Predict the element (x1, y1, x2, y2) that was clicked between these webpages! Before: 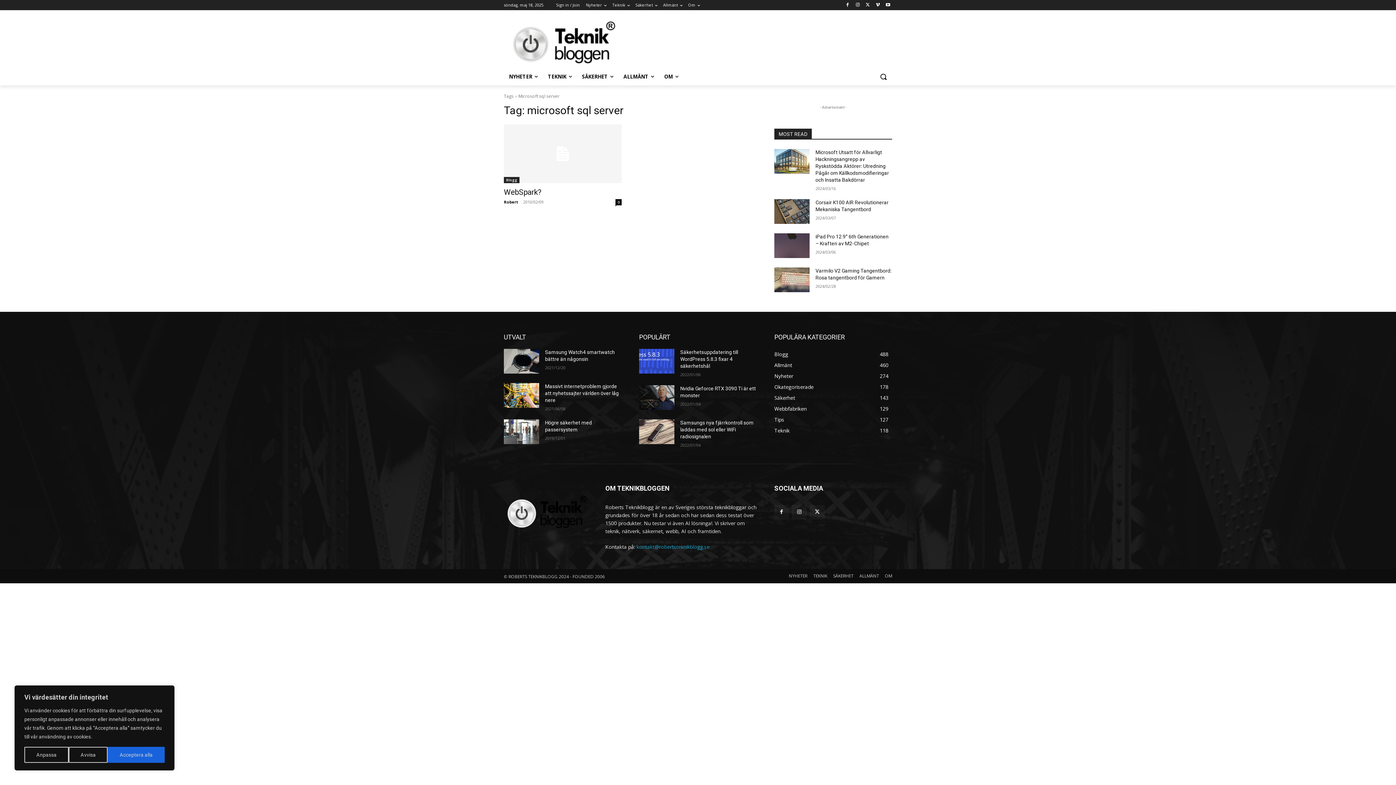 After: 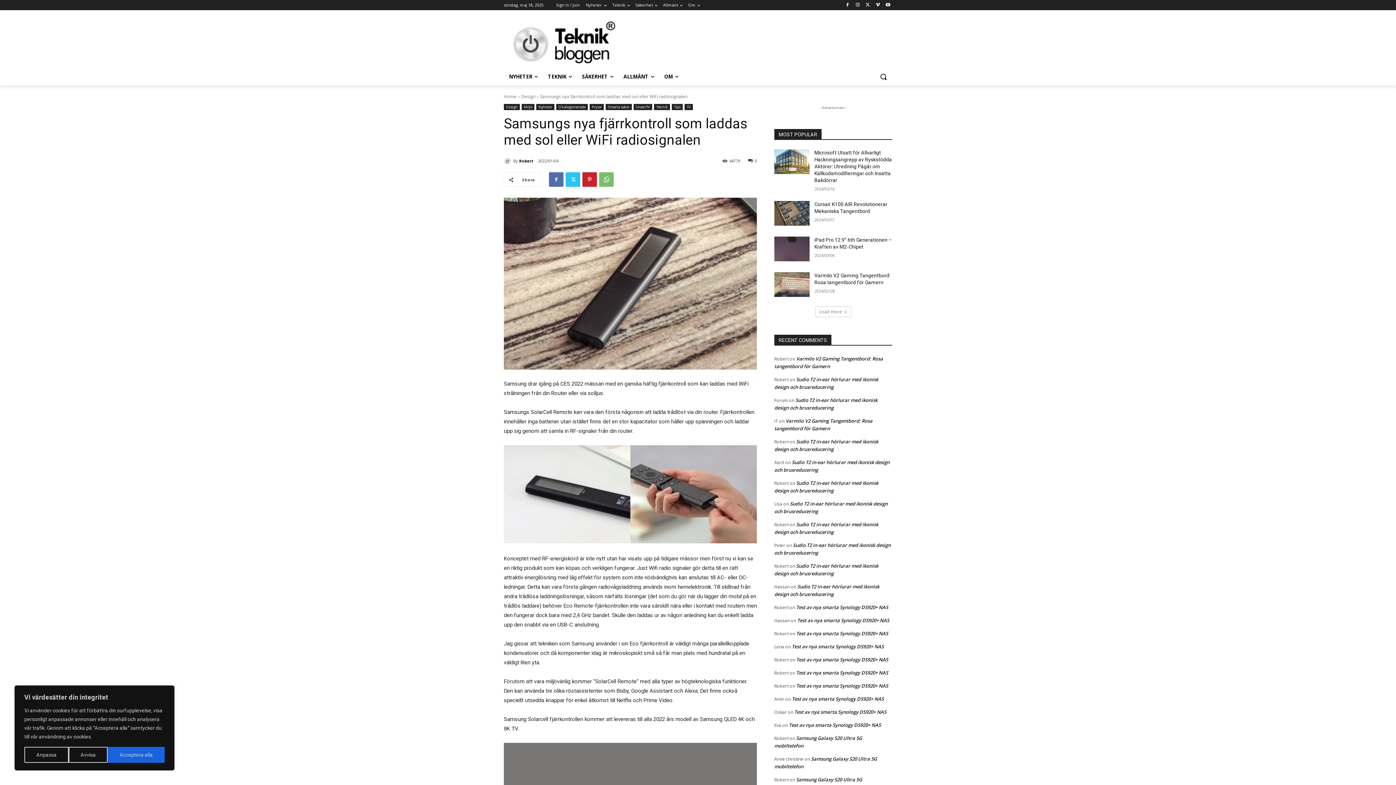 Action: bbox: (639, 419, 674, 444)